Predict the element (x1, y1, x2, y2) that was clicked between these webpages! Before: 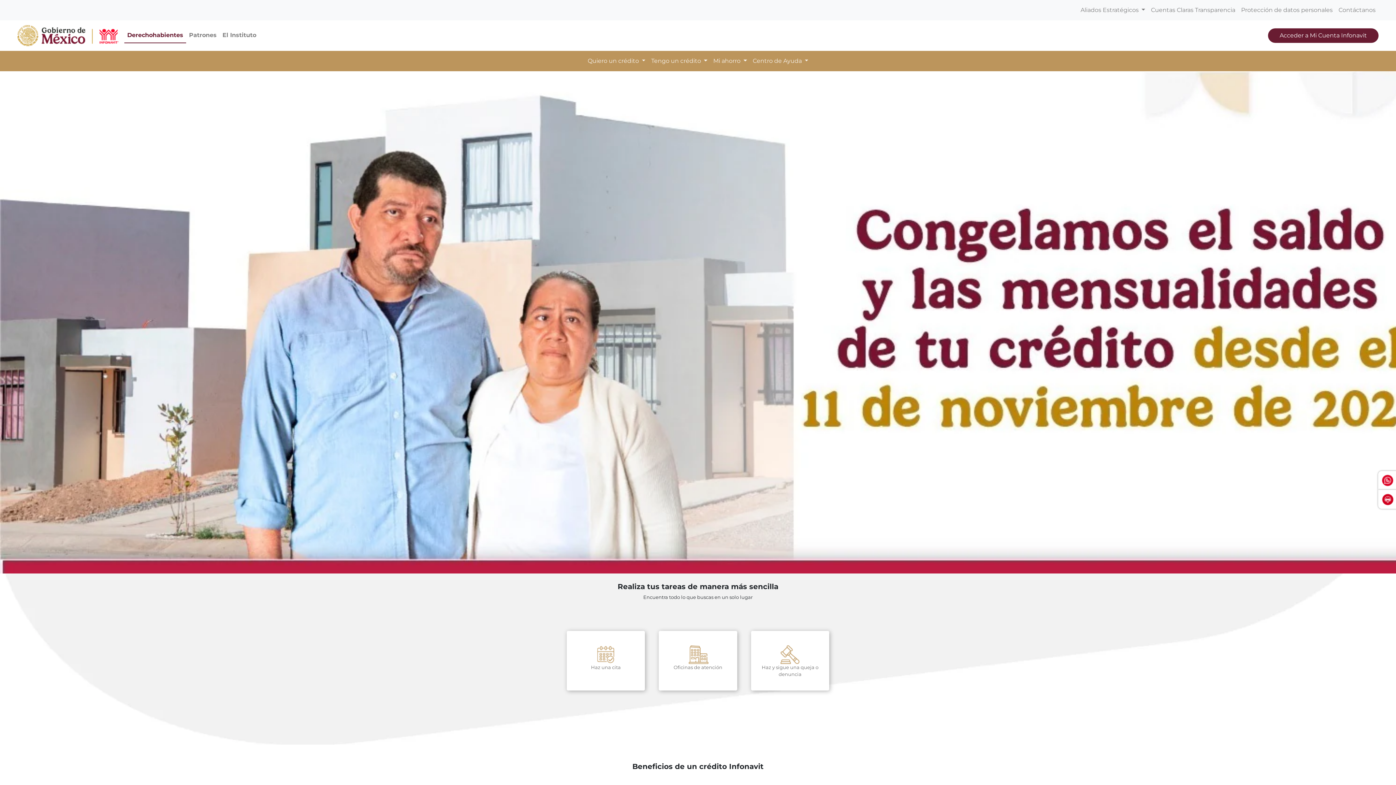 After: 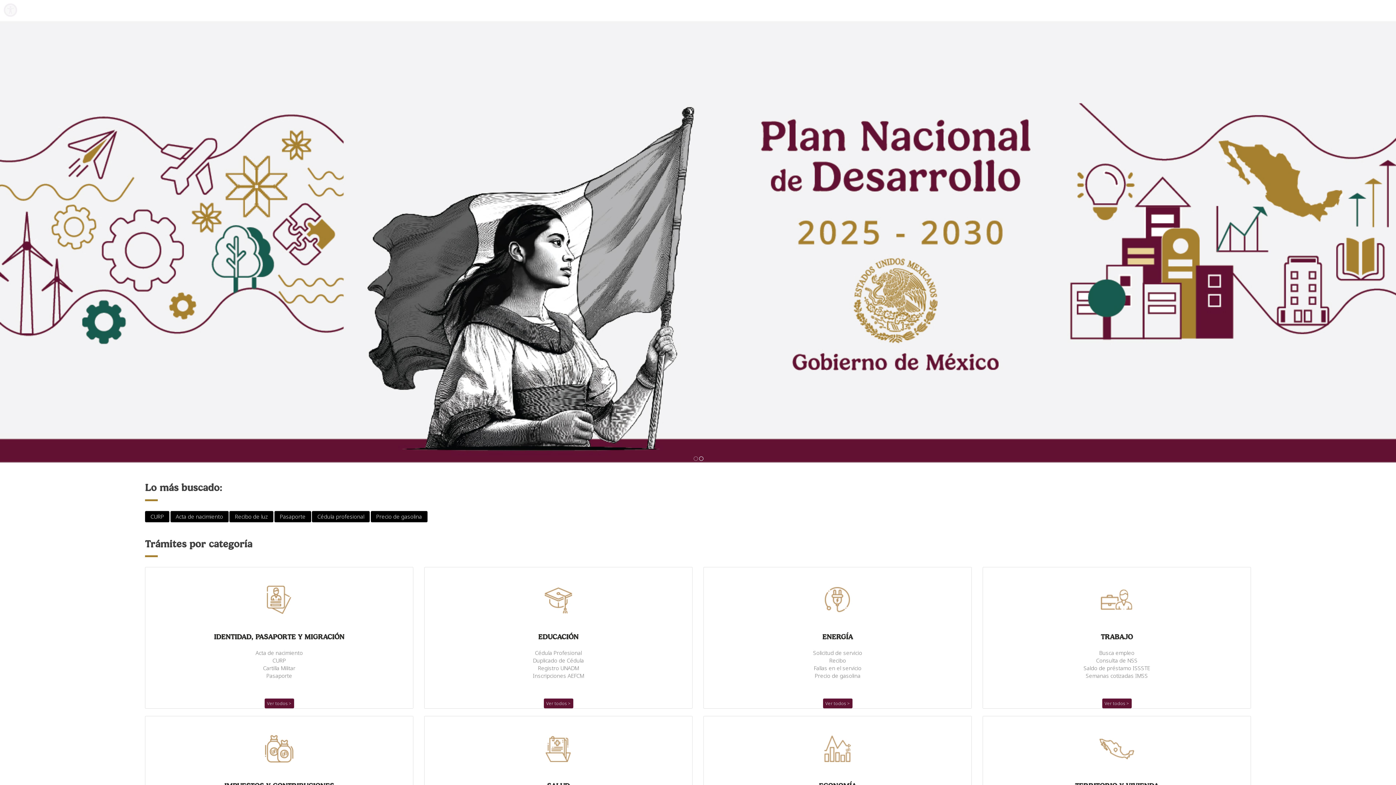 Action: bbox: (17, 23, 92, 48)